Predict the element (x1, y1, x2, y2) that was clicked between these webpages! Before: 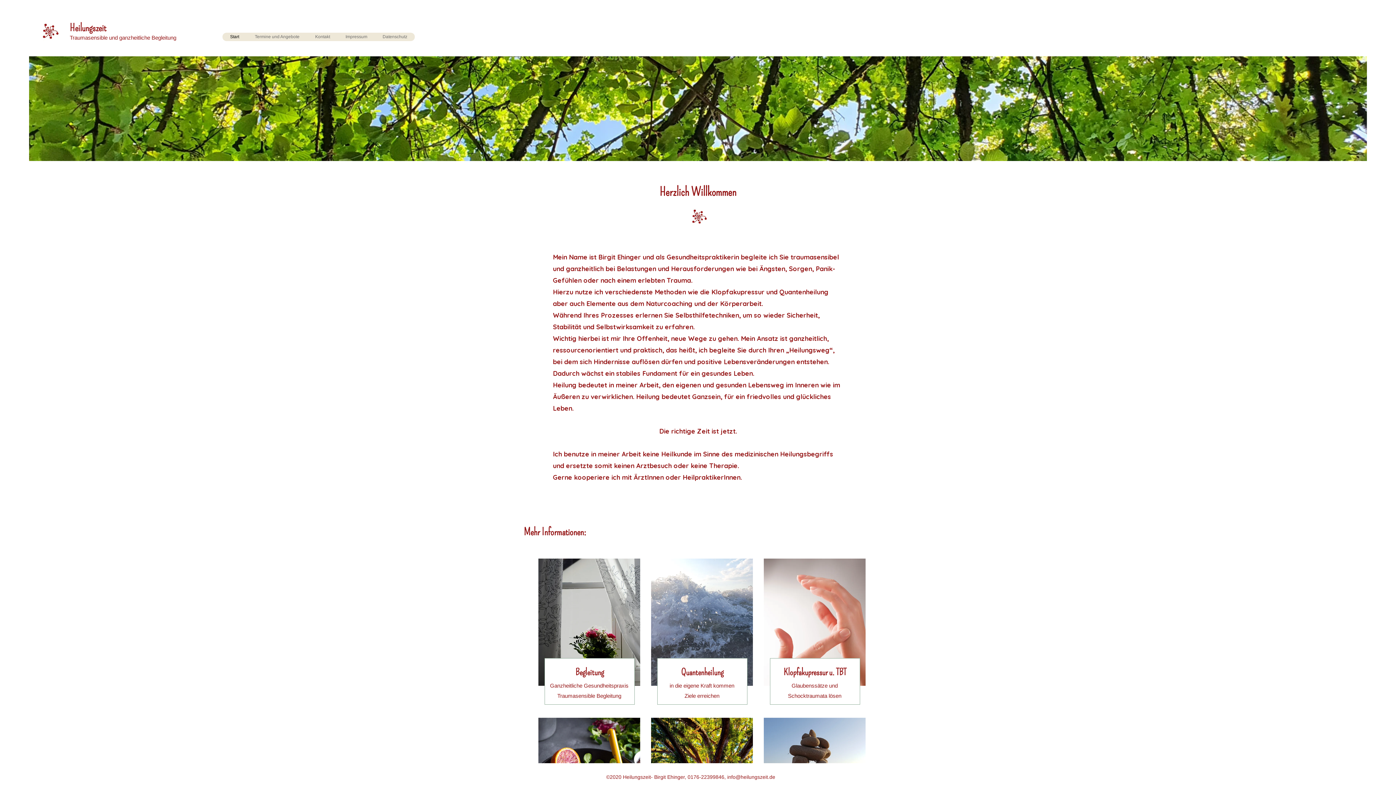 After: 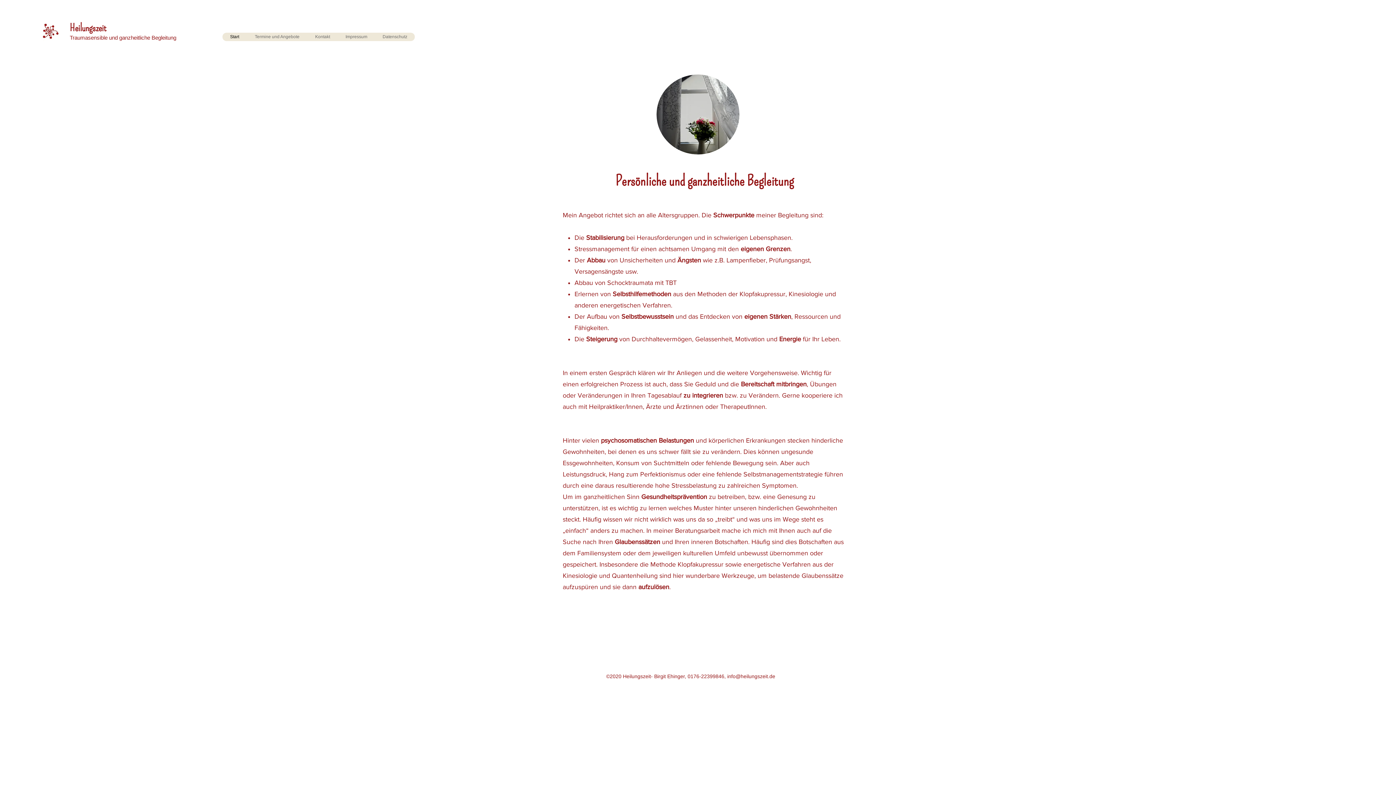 Action: bbox: (538, 558, 640, 686)